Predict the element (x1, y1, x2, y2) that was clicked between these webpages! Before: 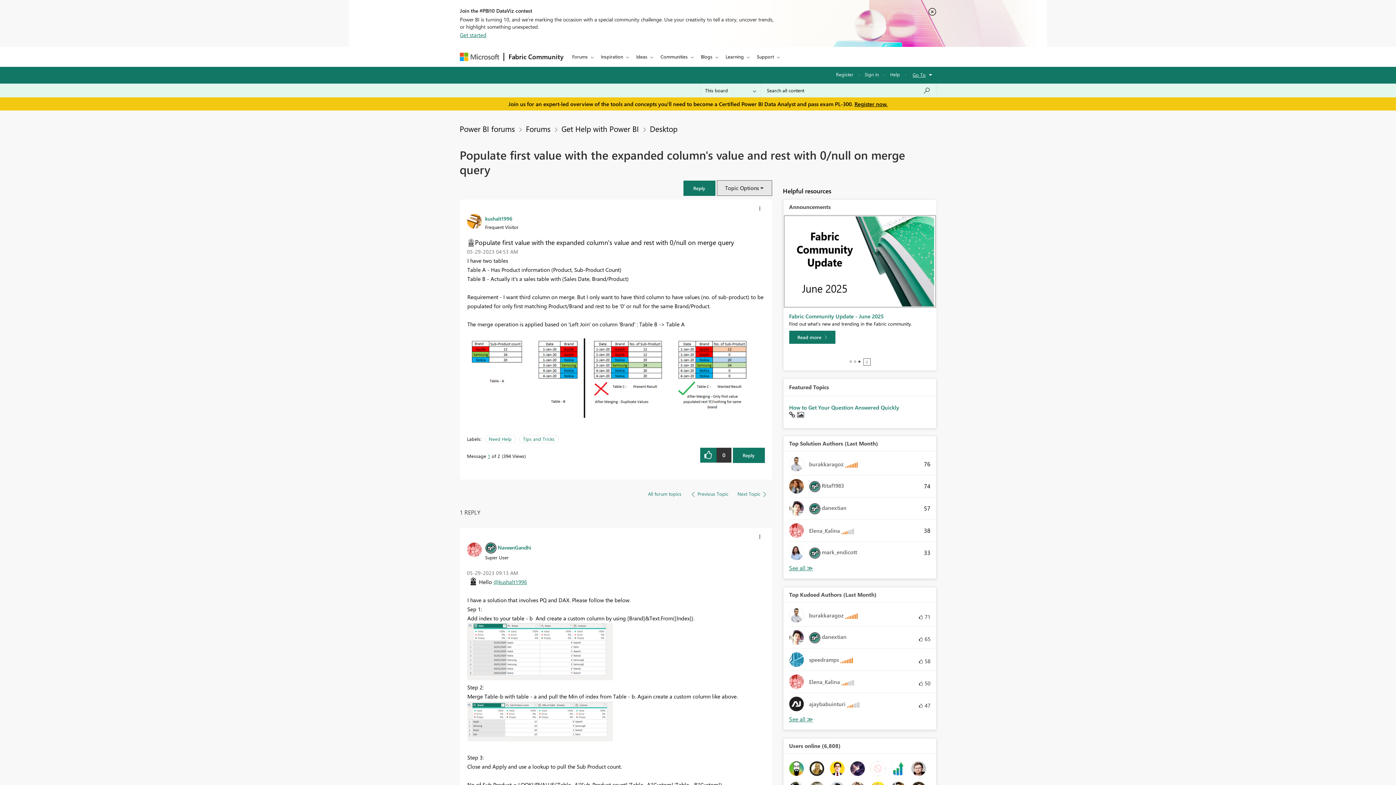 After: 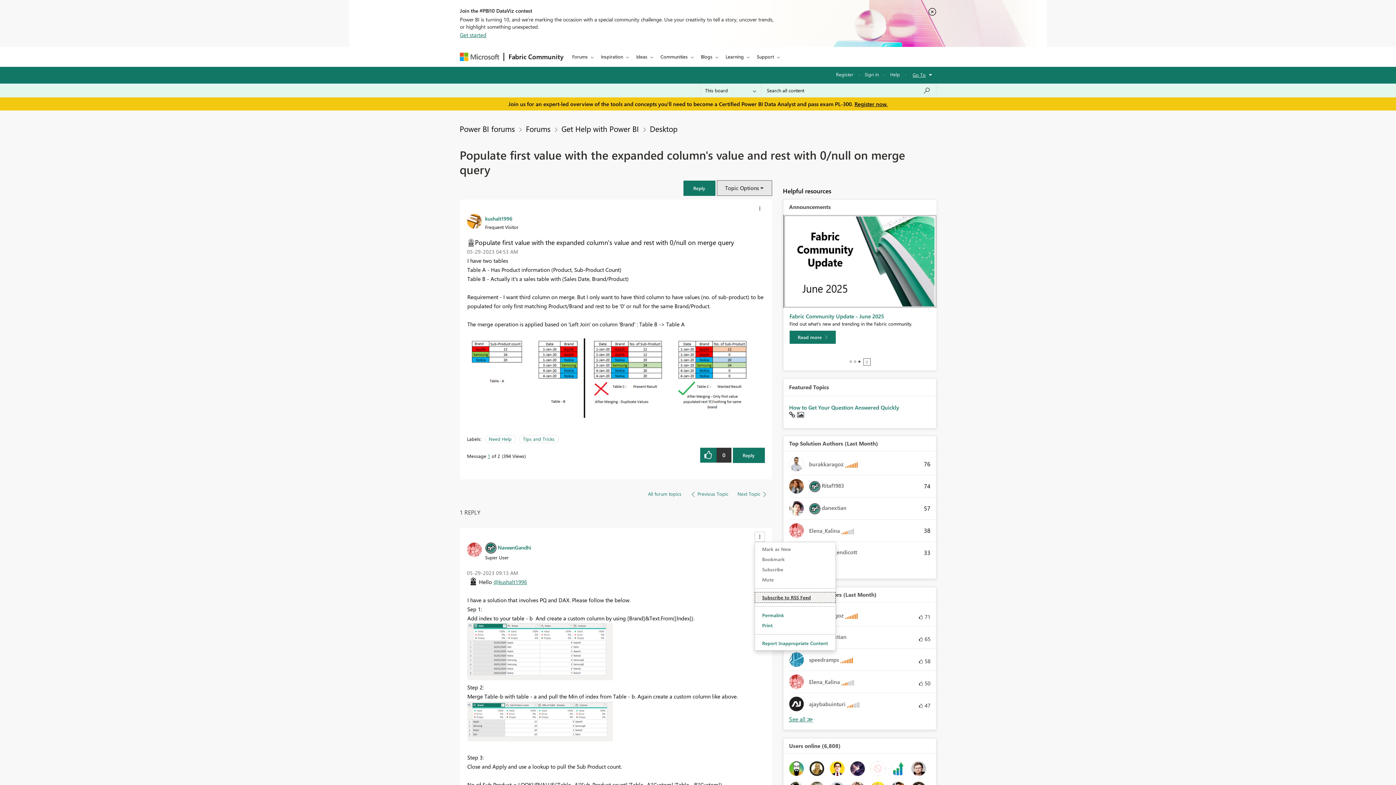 Action: label: Show comment option menu bbox: (754, 532, 764, 542)